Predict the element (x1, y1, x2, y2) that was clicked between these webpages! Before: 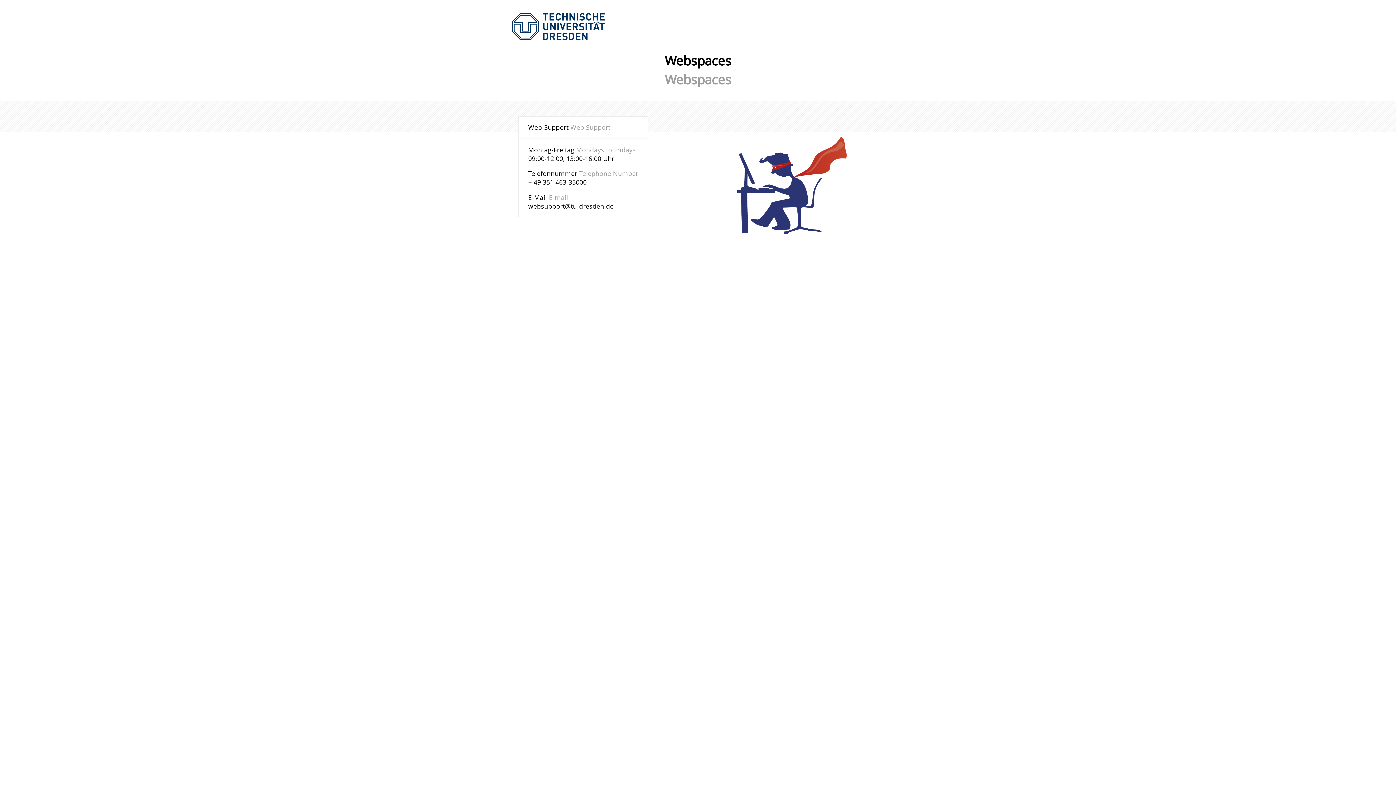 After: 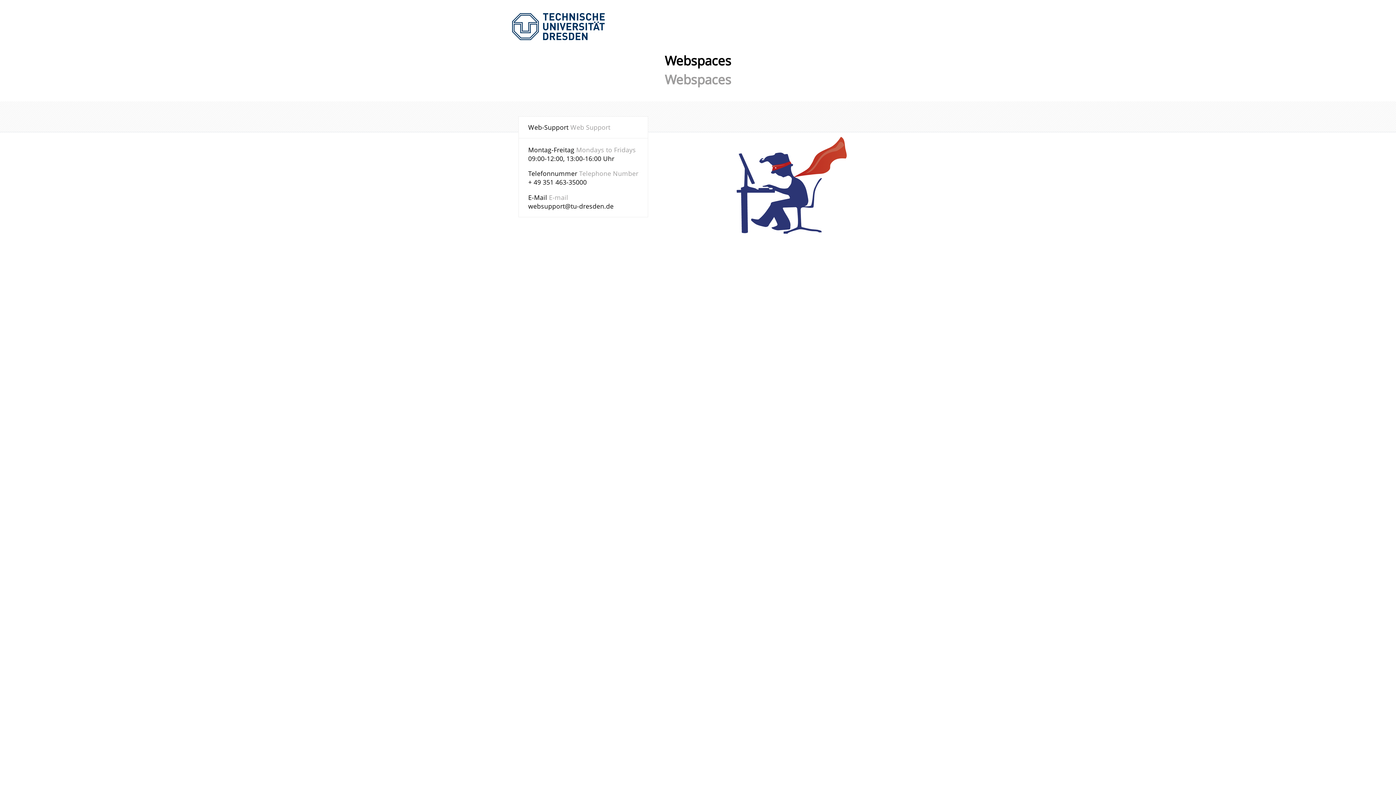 Action: label: websupport@tu-dresden.de bbox: (528, 201, 613, 210)